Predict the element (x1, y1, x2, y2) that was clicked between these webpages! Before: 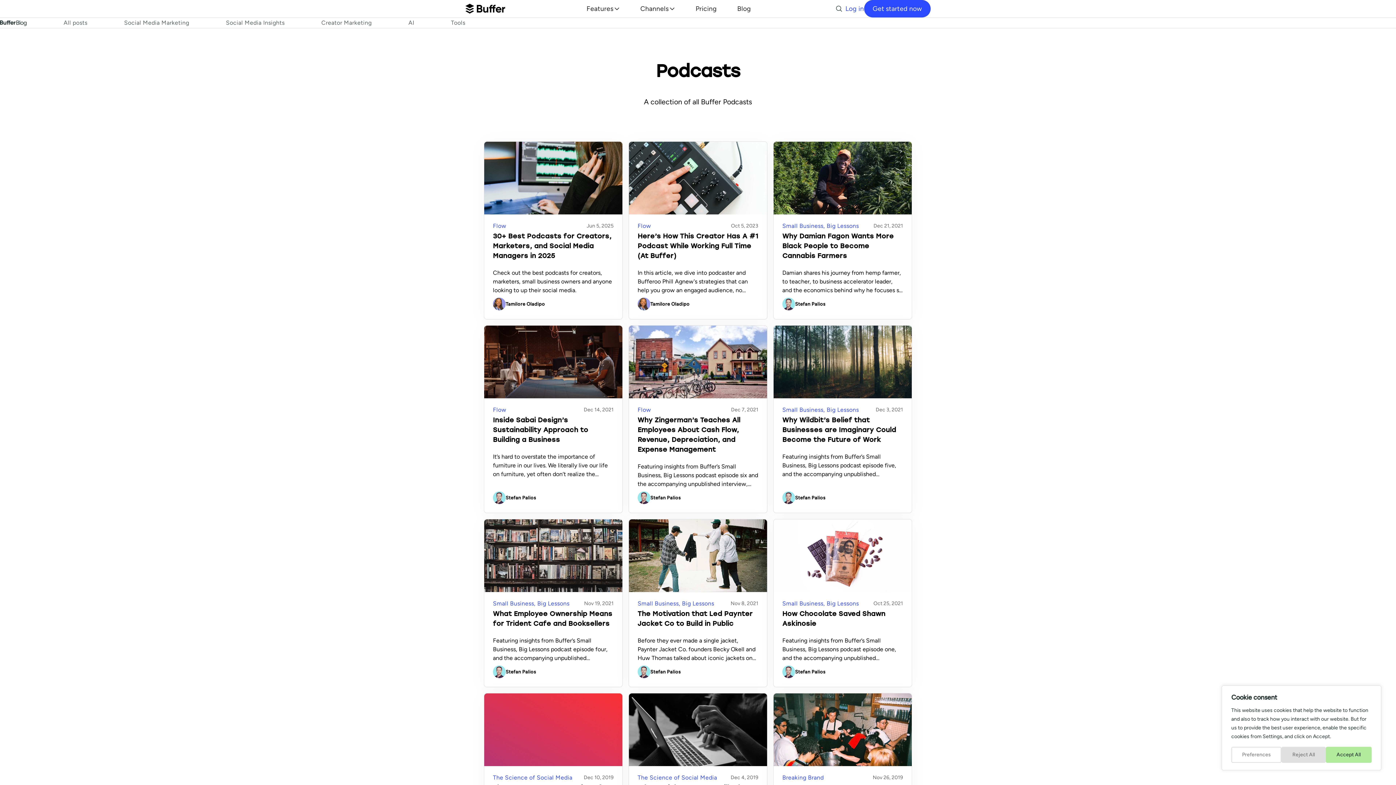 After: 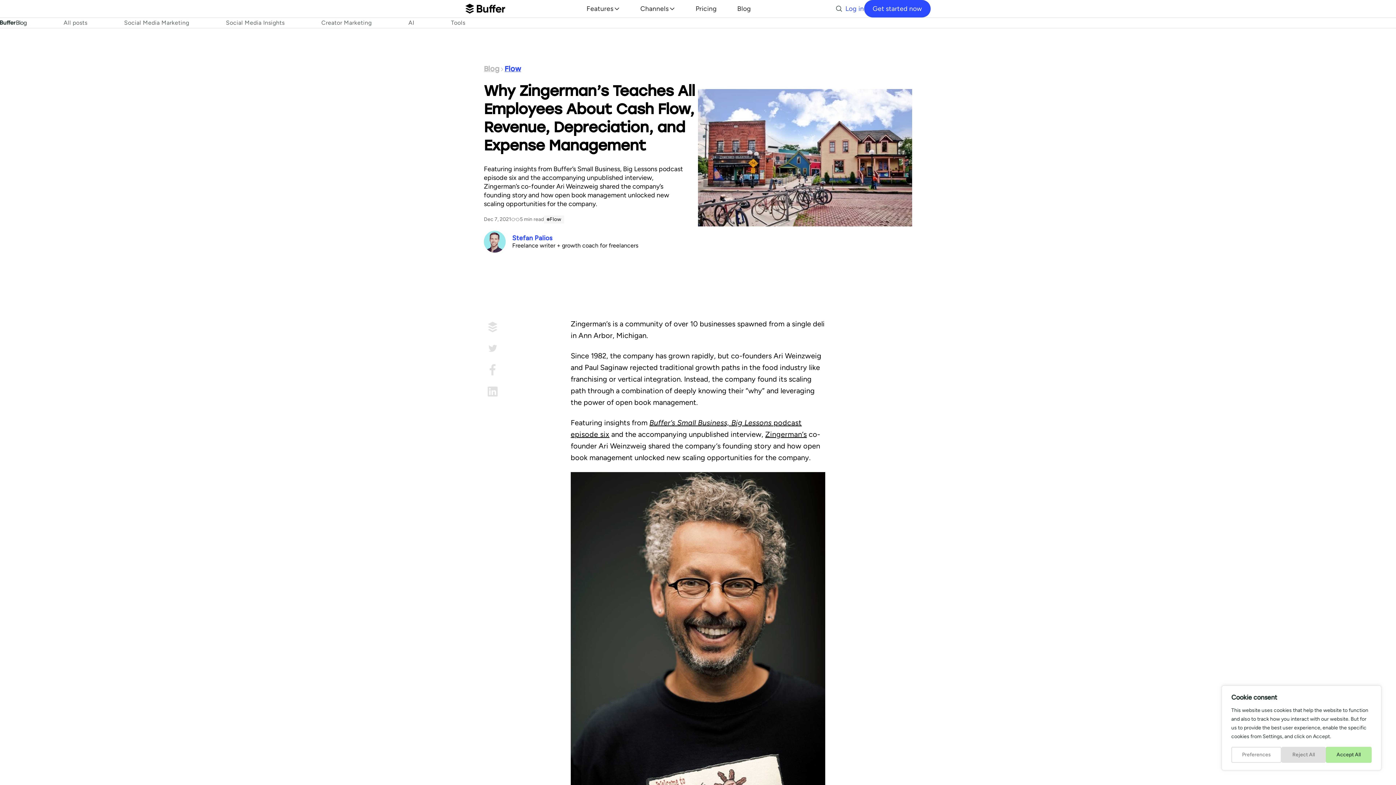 Action: label: Why Zingerman’s Teaches All Employees About Cash Flow, Revenue, Depreciation, and Expense Management bbox: (637, 416, 758, 455)